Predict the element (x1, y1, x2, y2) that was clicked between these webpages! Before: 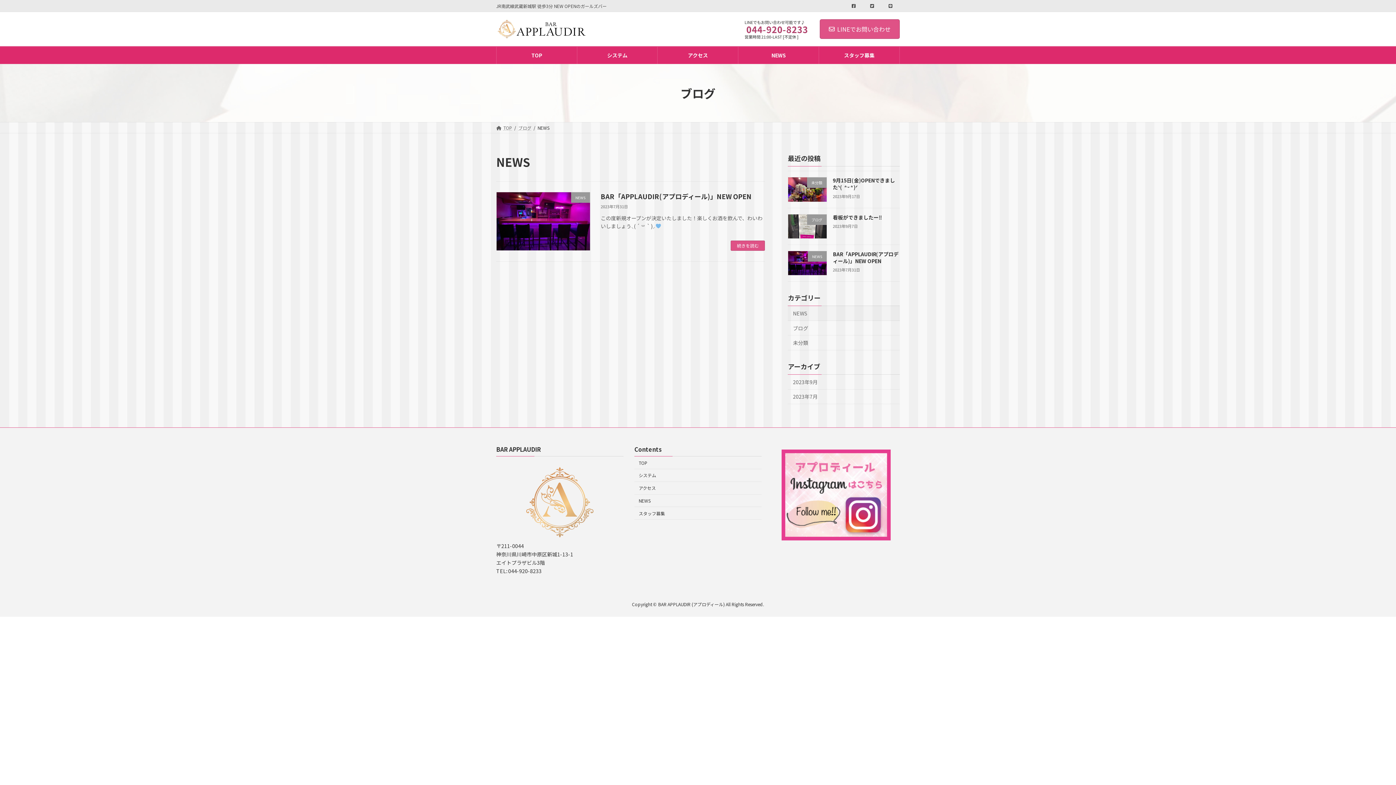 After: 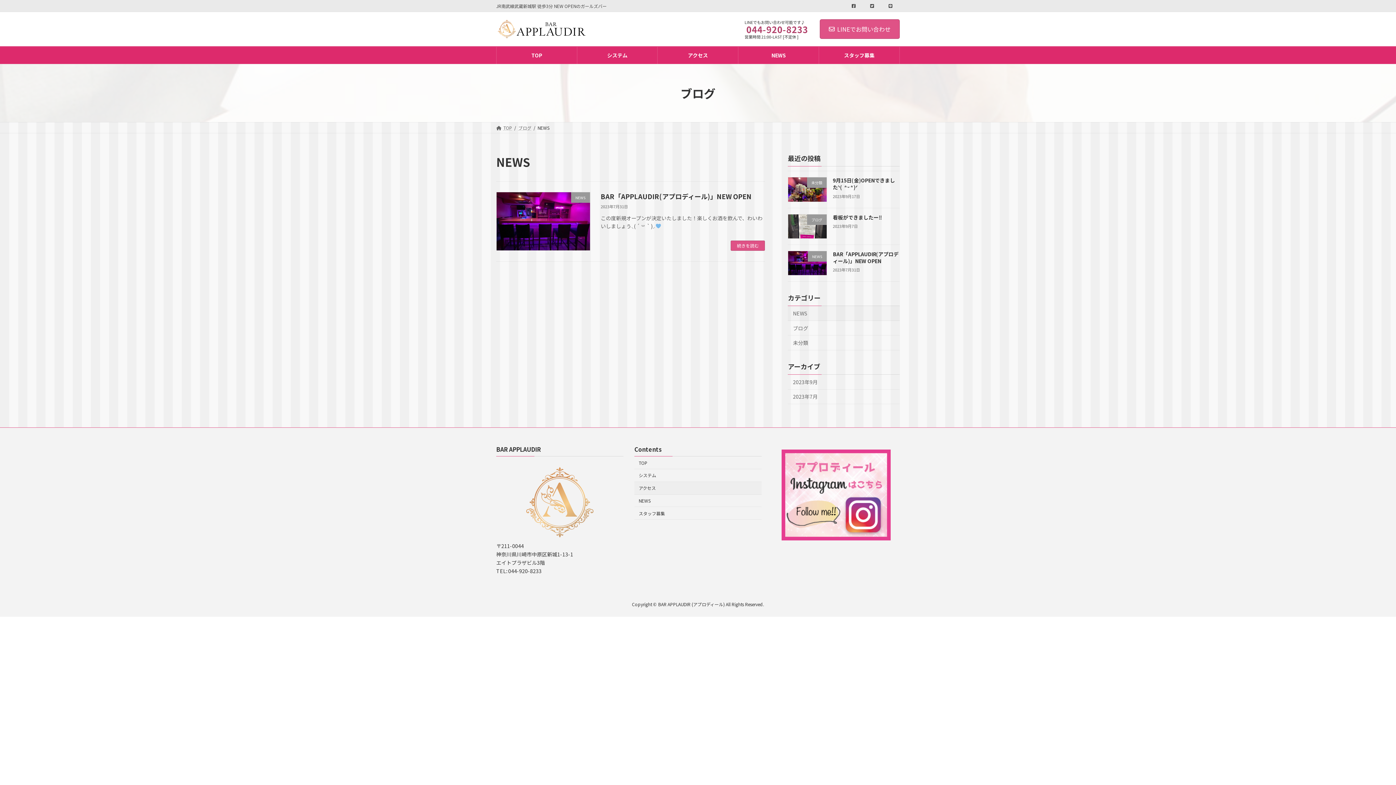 Action: bbox: (634, 482, 761, 494) label: アクセス